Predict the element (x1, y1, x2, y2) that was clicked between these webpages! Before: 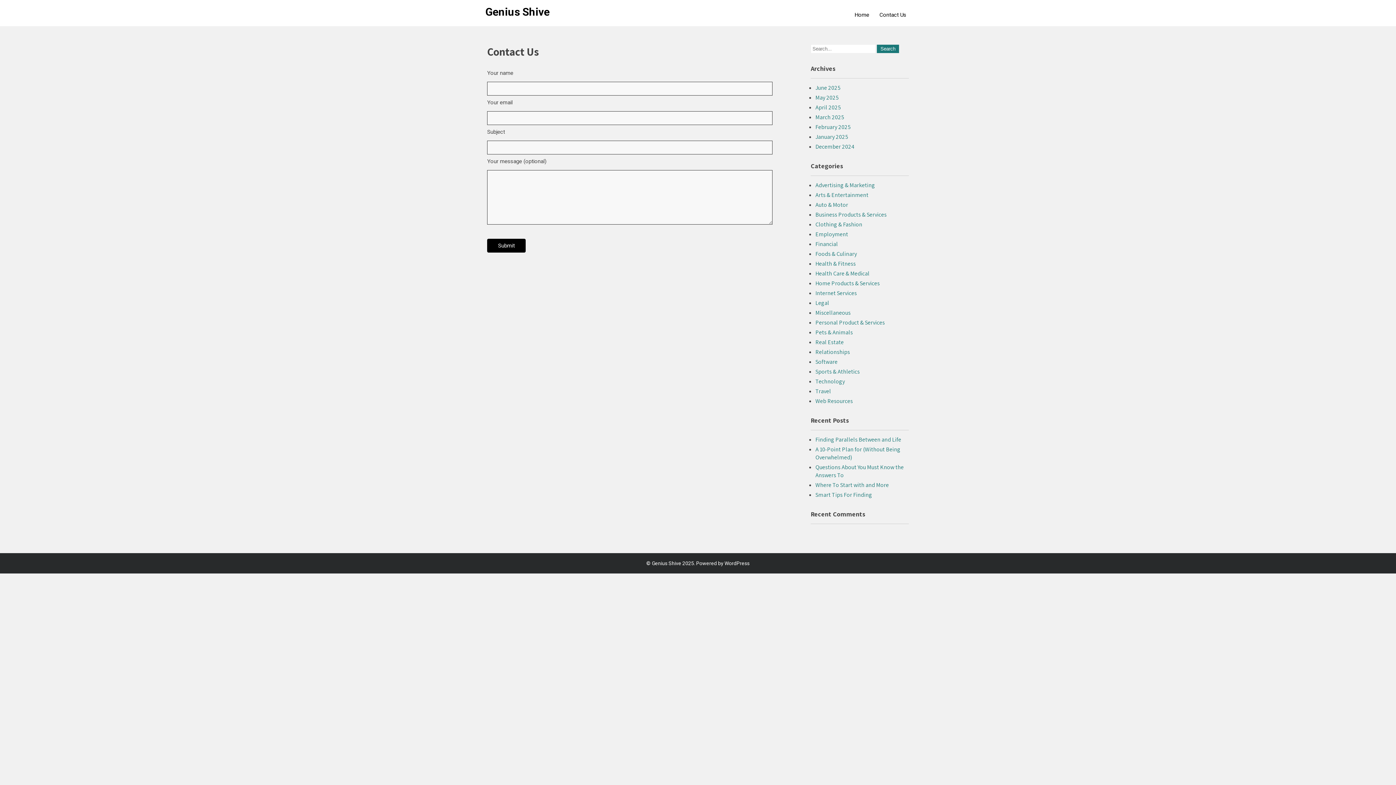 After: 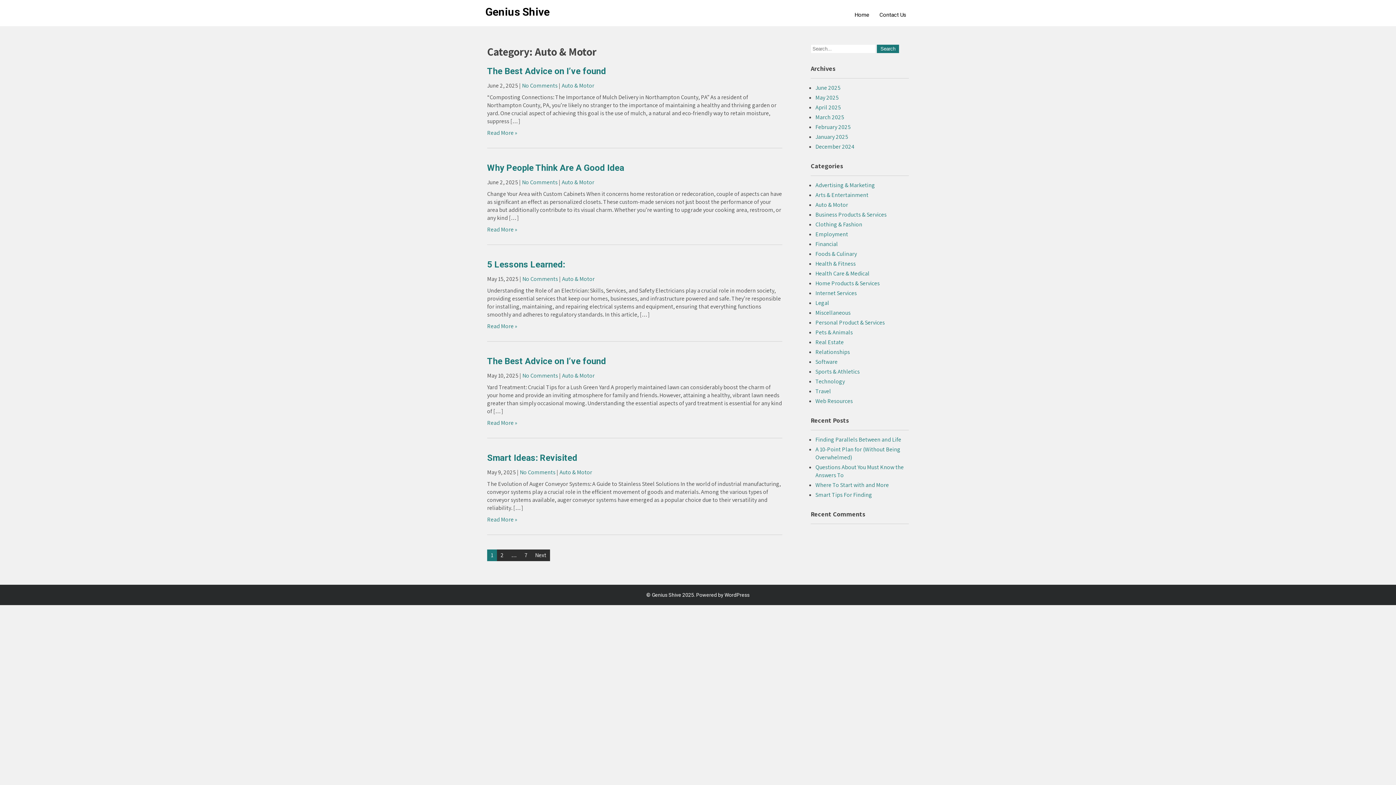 Action: bbox: (815, 201, 848, 208) label: Auto & Motor